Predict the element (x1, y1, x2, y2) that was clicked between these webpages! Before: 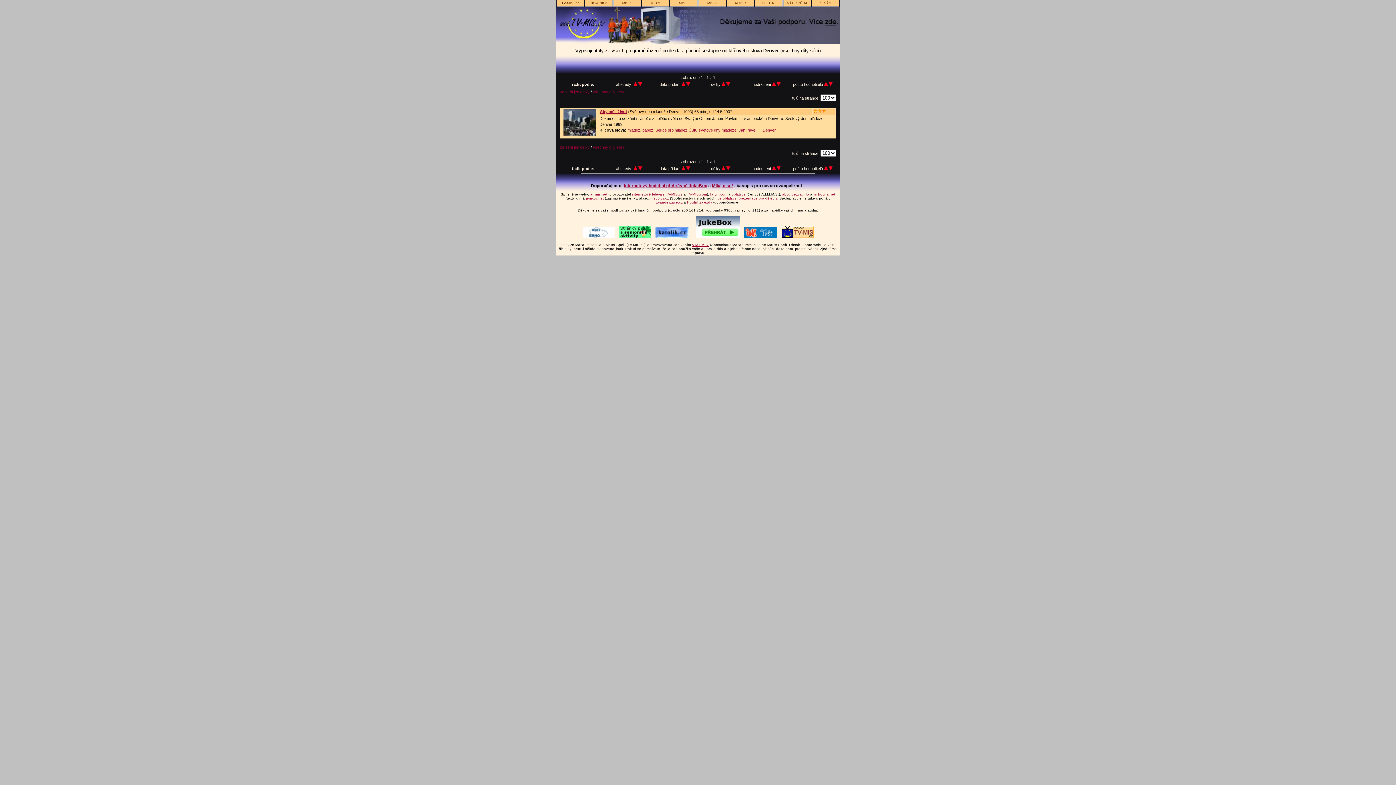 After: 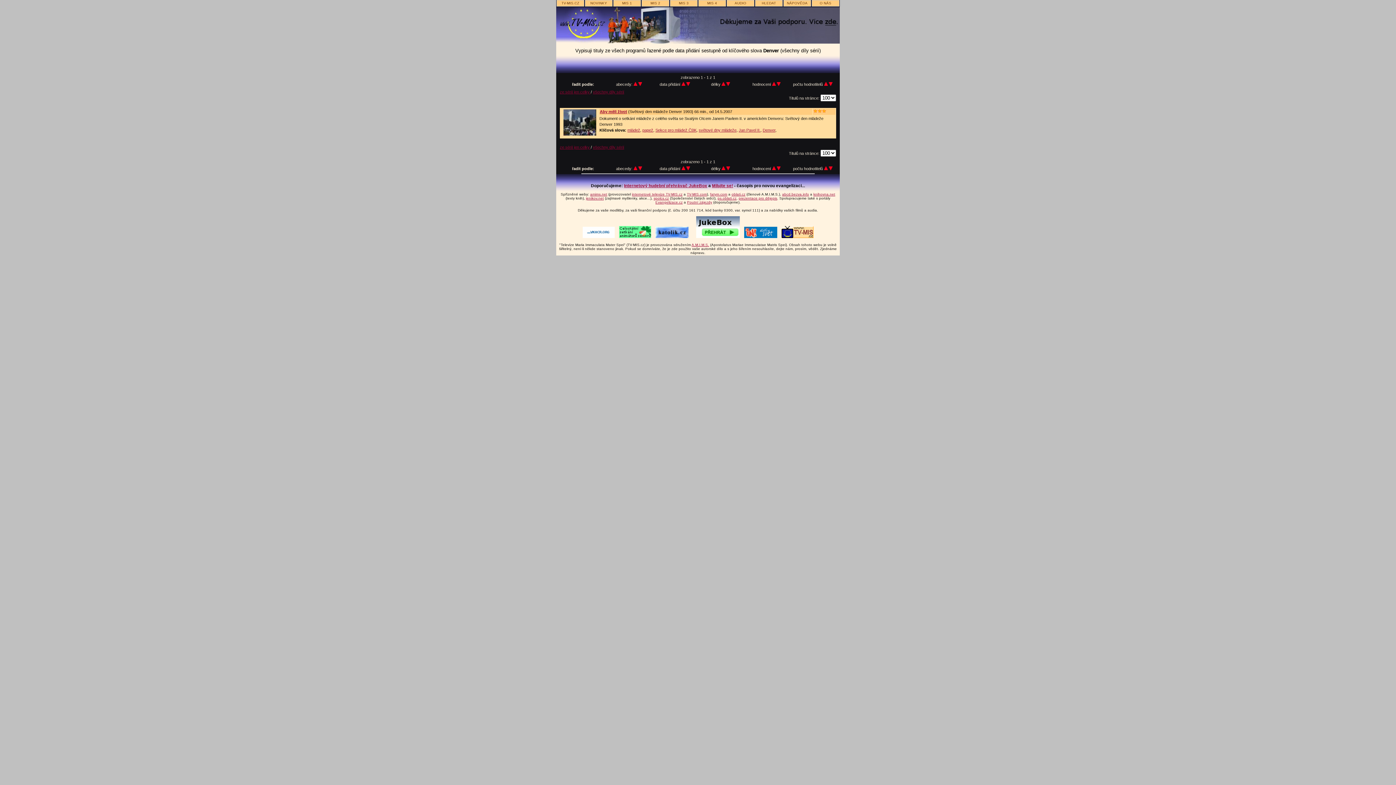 Action: bbox: (686, 82, 690, 86)